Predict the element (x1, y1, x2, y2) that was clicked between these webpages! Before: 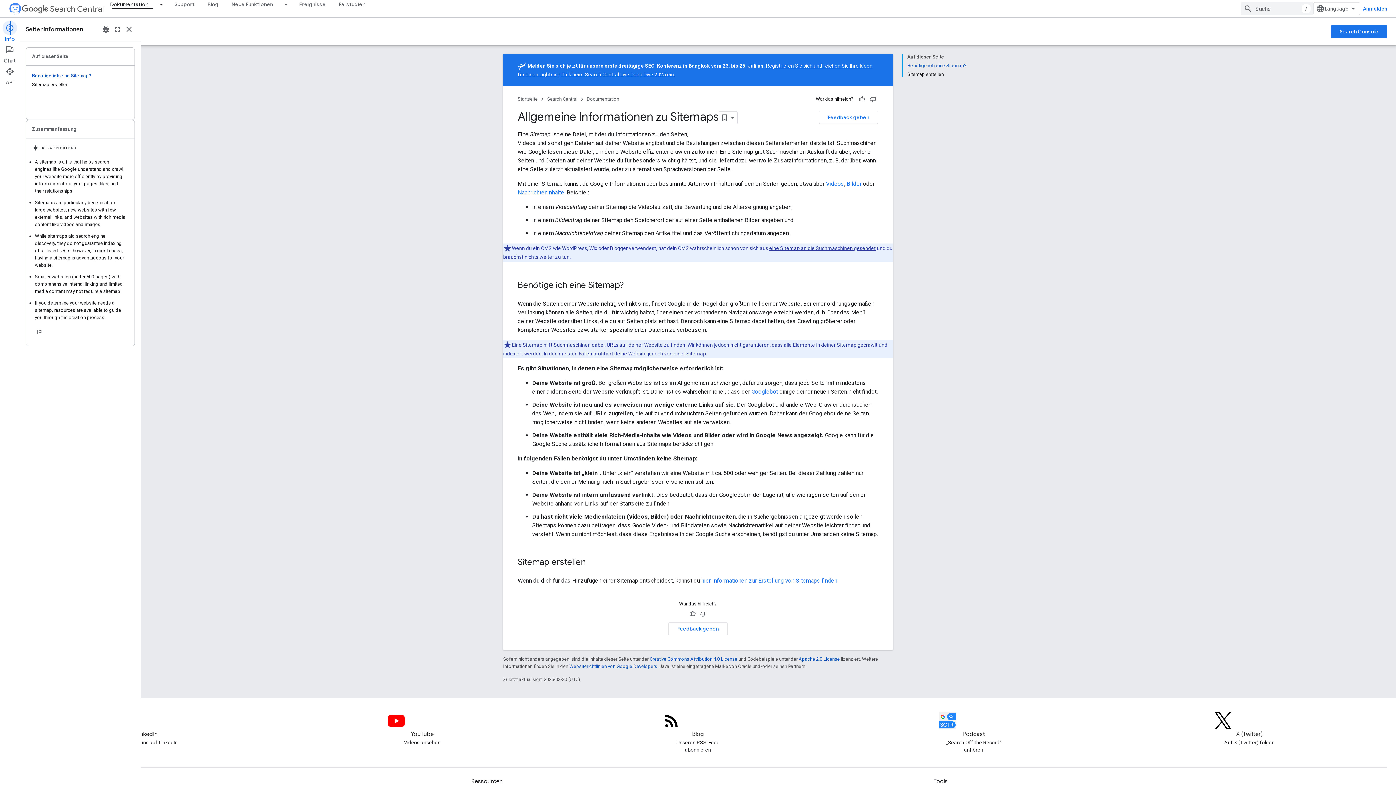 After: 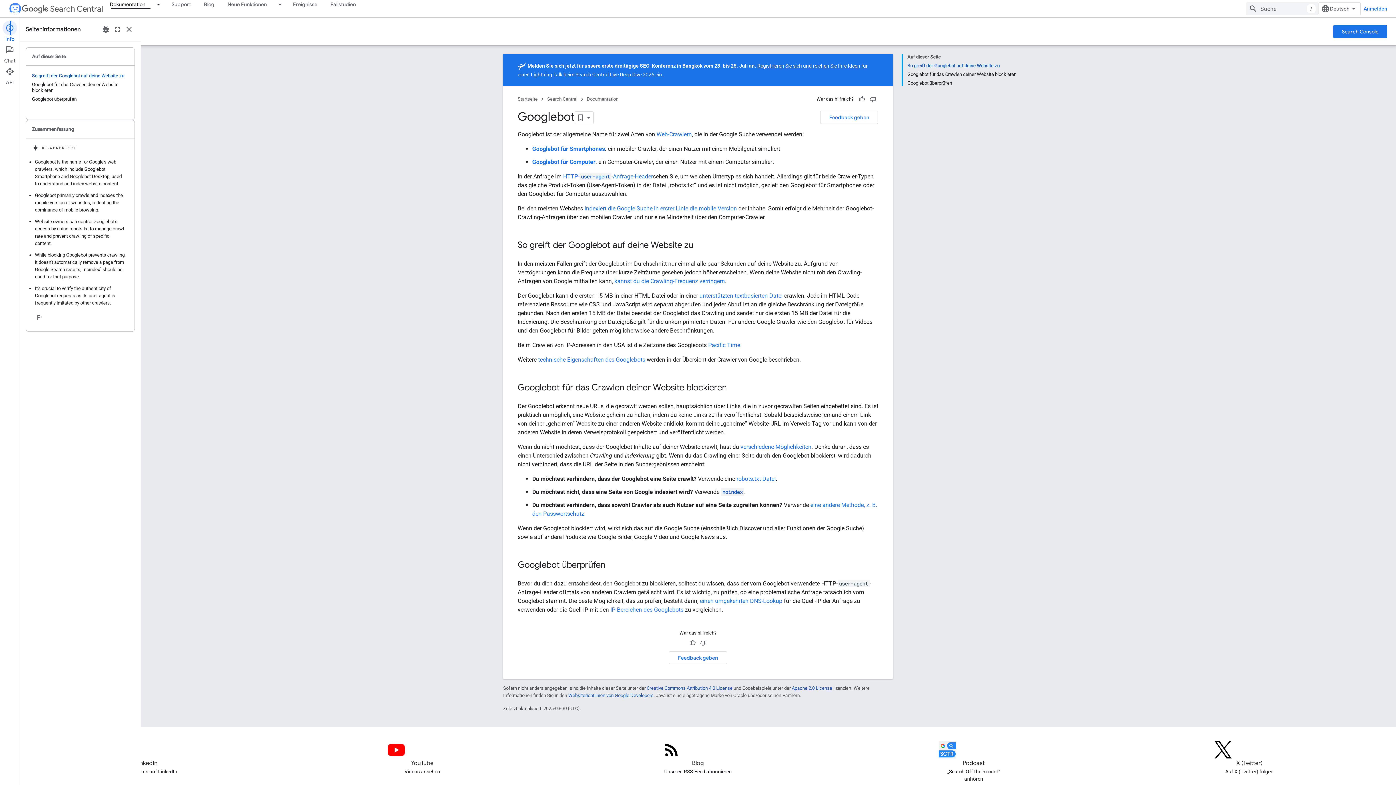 Action: label: Googlebot bbox: (751, 388, 778, 395)